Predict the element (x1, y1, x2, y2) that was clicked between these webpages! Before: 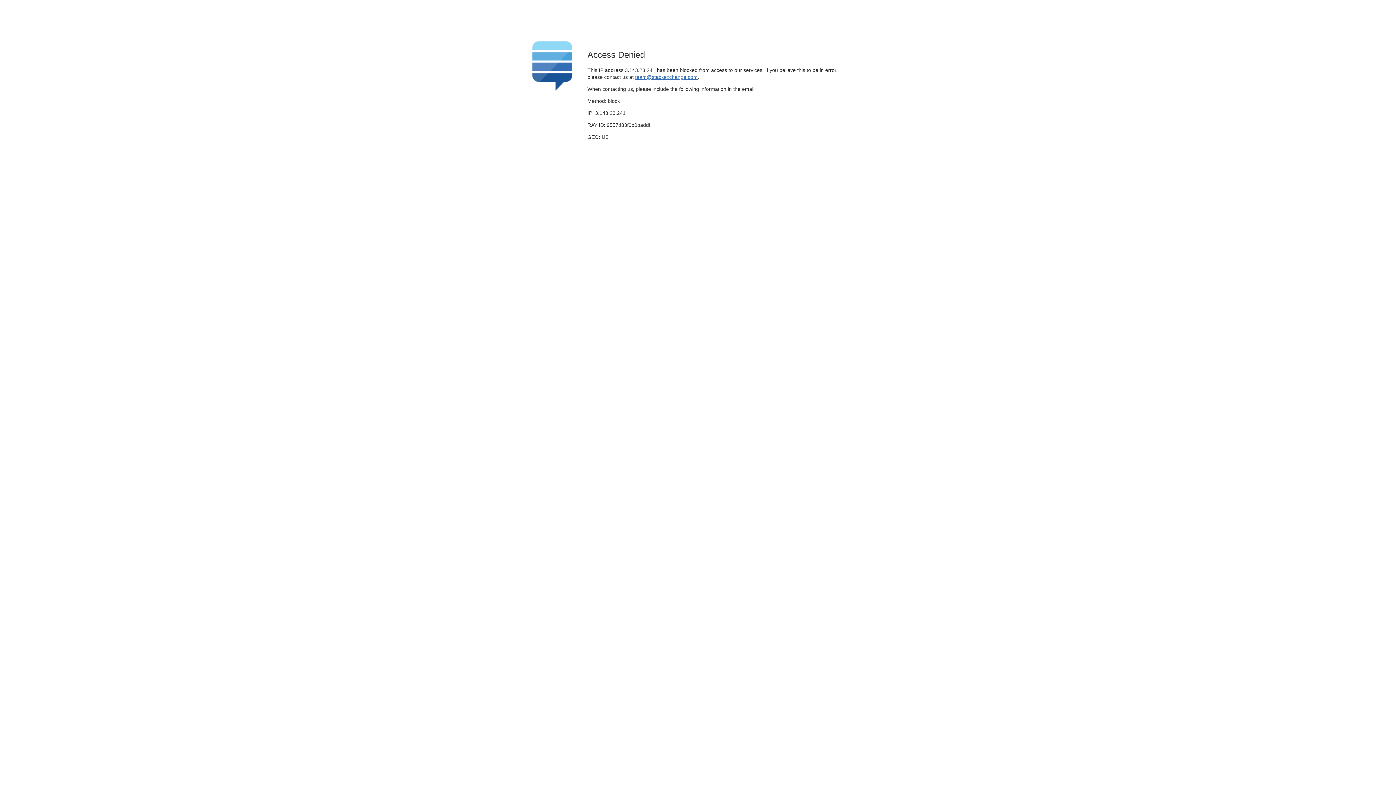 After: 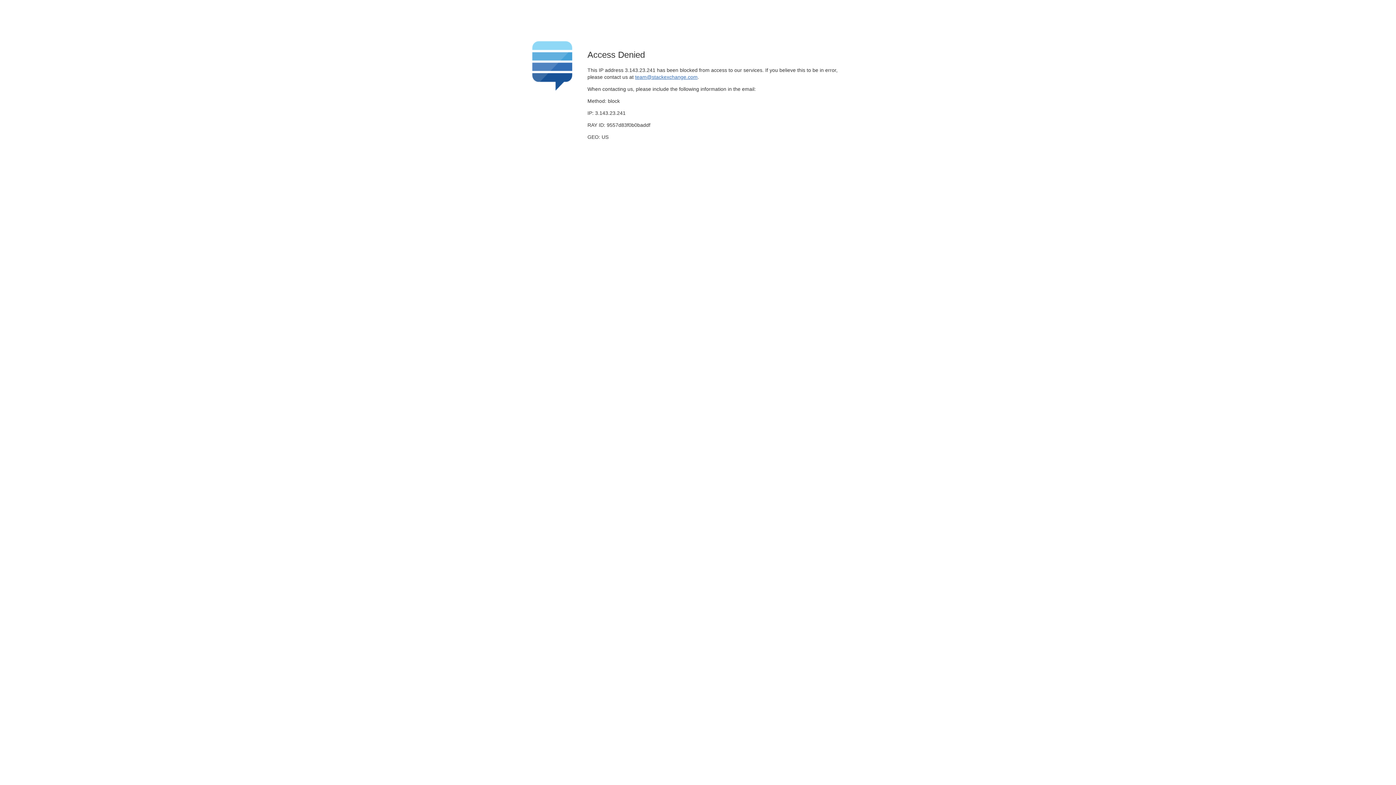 Action: bbox: (635, 74, 697, 79) label: team@stackexchange.com